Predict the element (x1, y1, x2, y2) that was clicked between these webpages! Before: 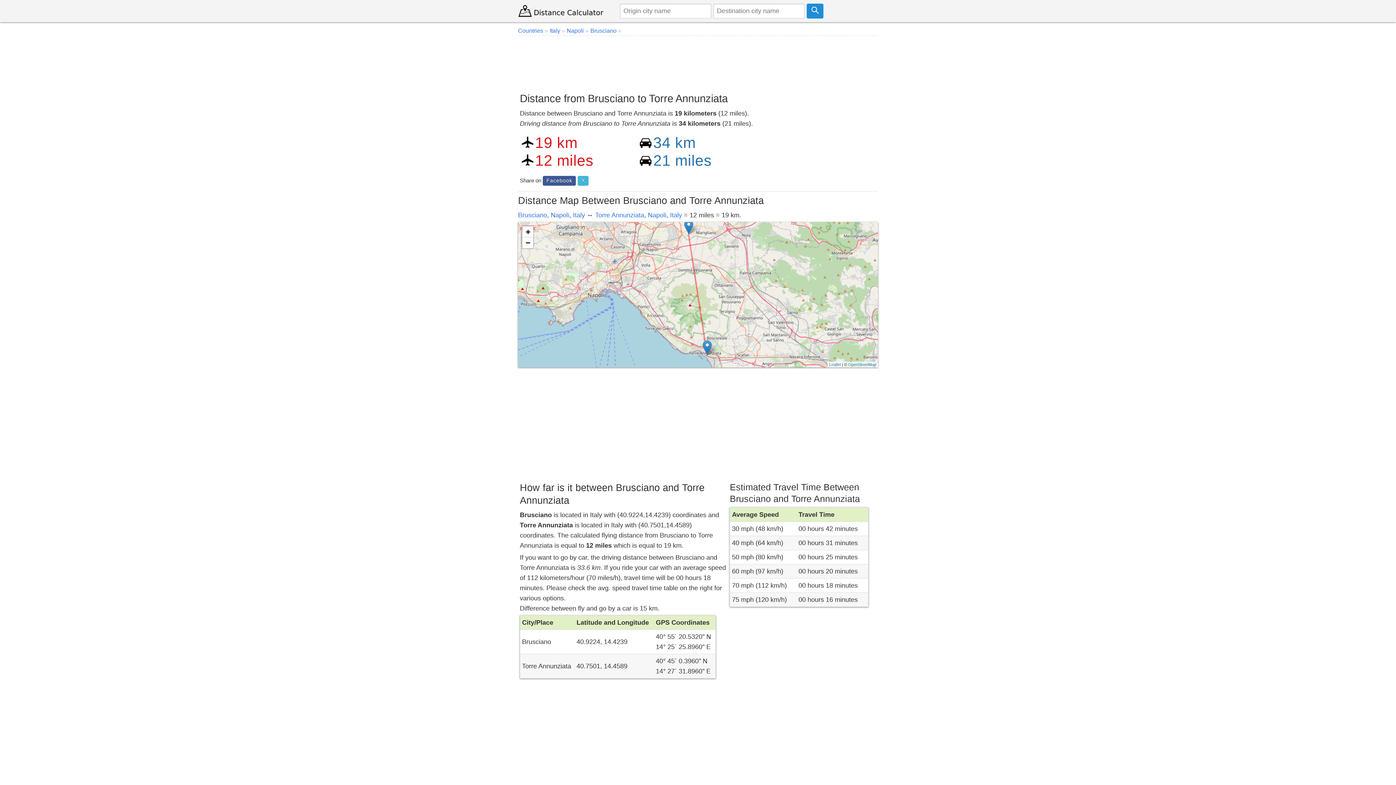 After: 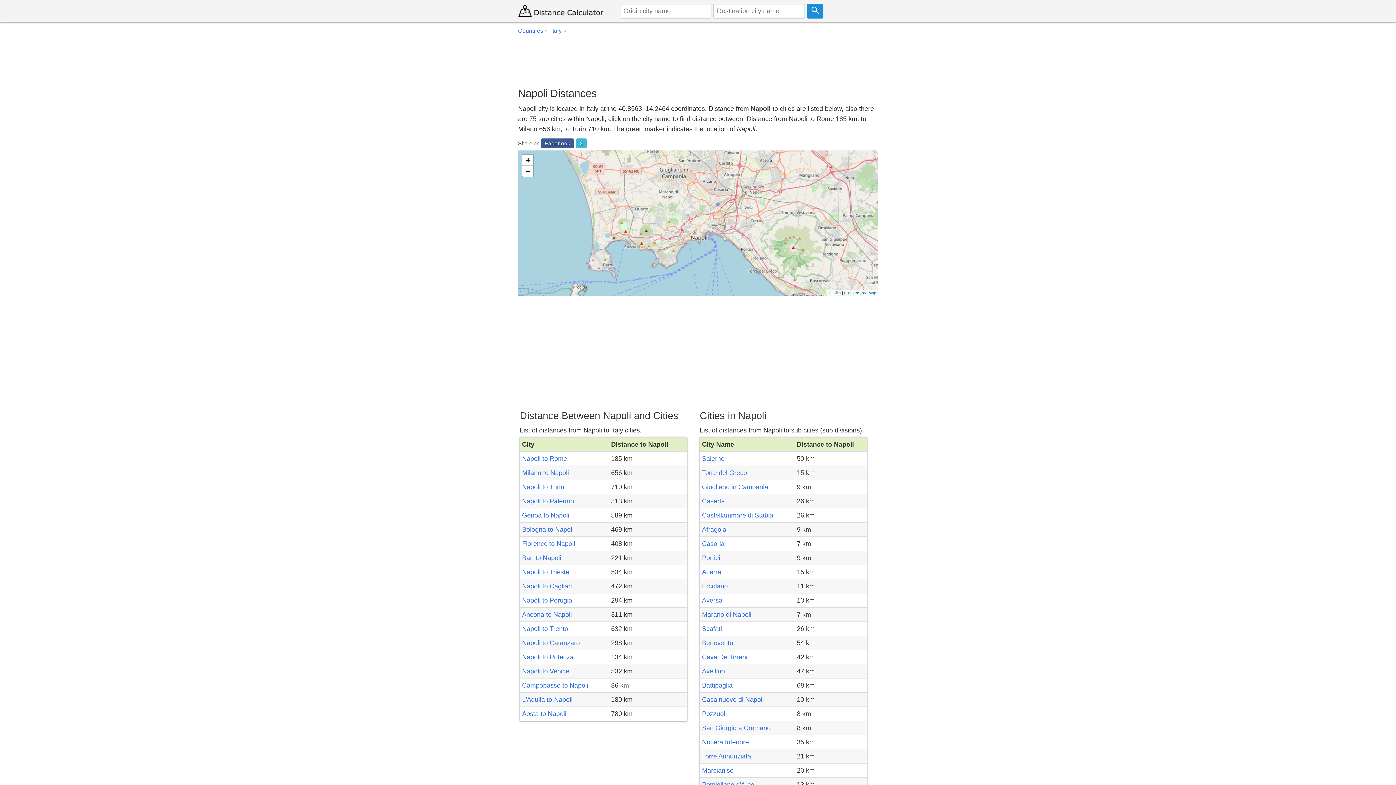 Action: label: Napoli bbox: (566, 27, 590, 33)